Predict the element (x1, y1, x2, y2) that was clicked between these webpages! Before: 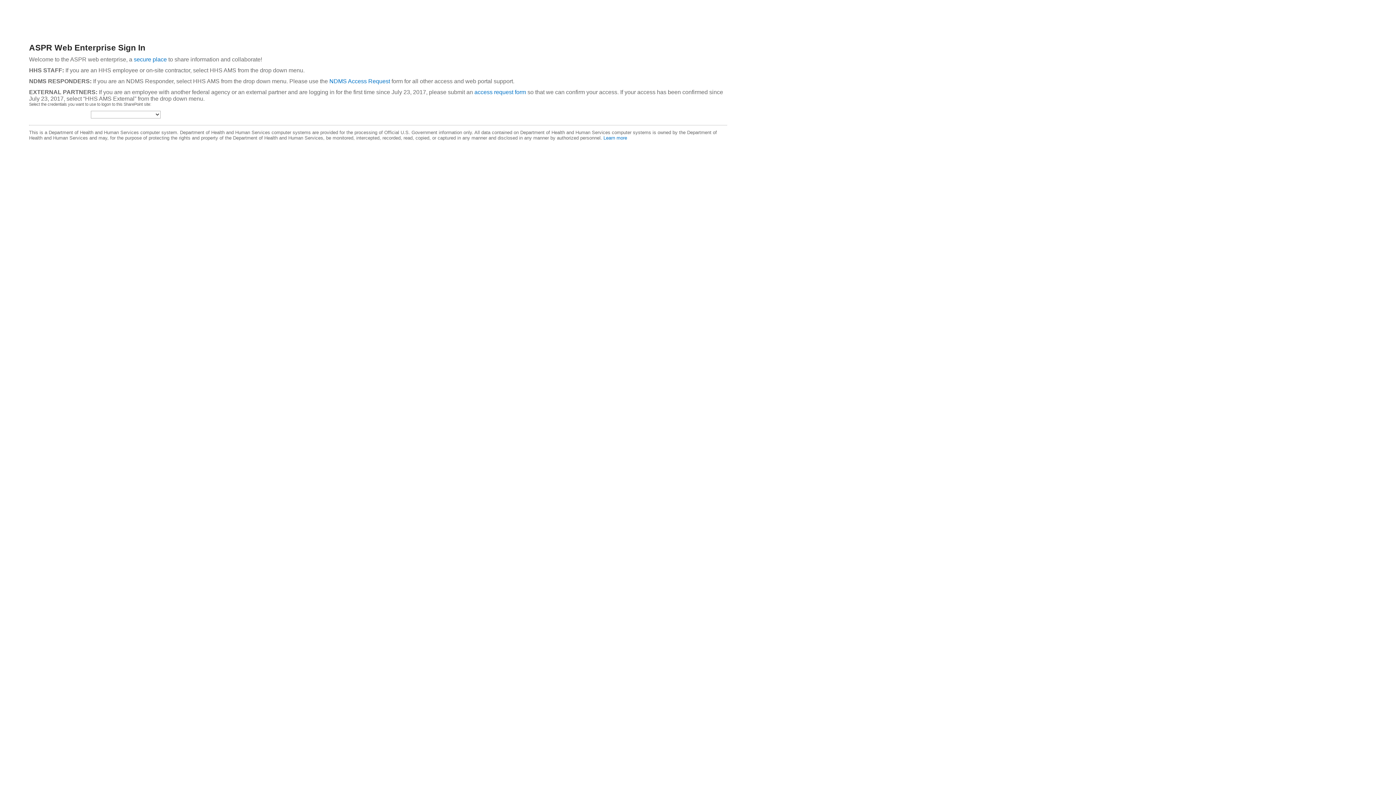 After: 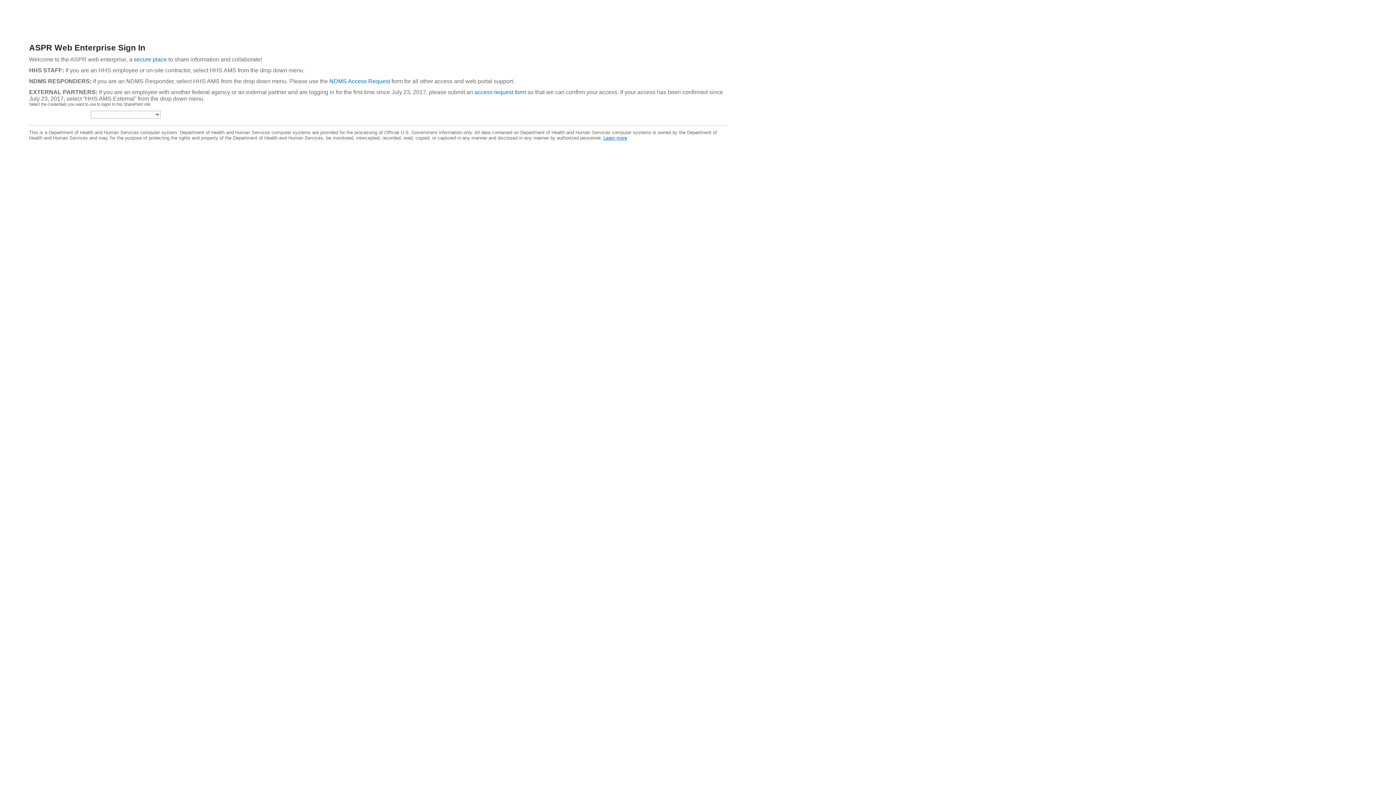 Action: bbox: (603, 135, 627, 140) label: Learn more